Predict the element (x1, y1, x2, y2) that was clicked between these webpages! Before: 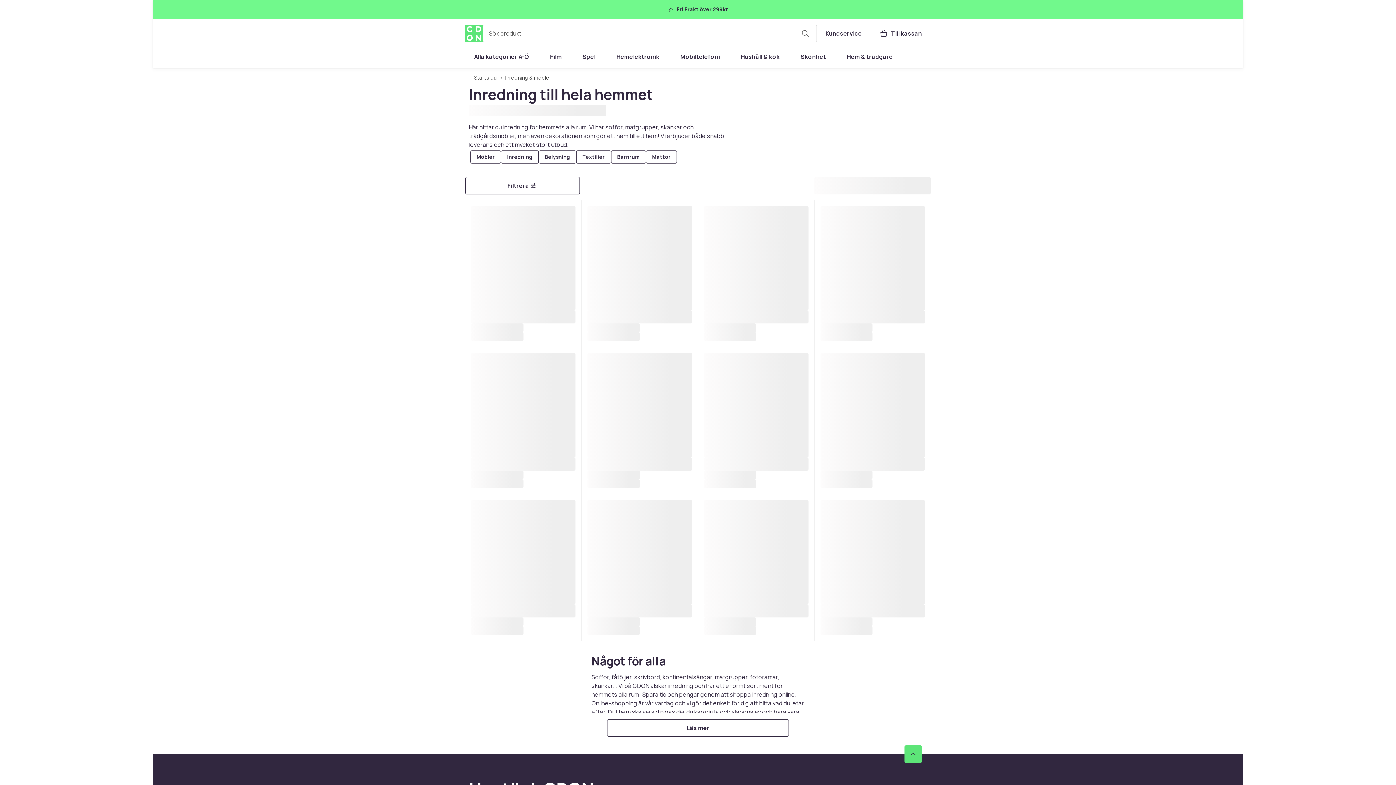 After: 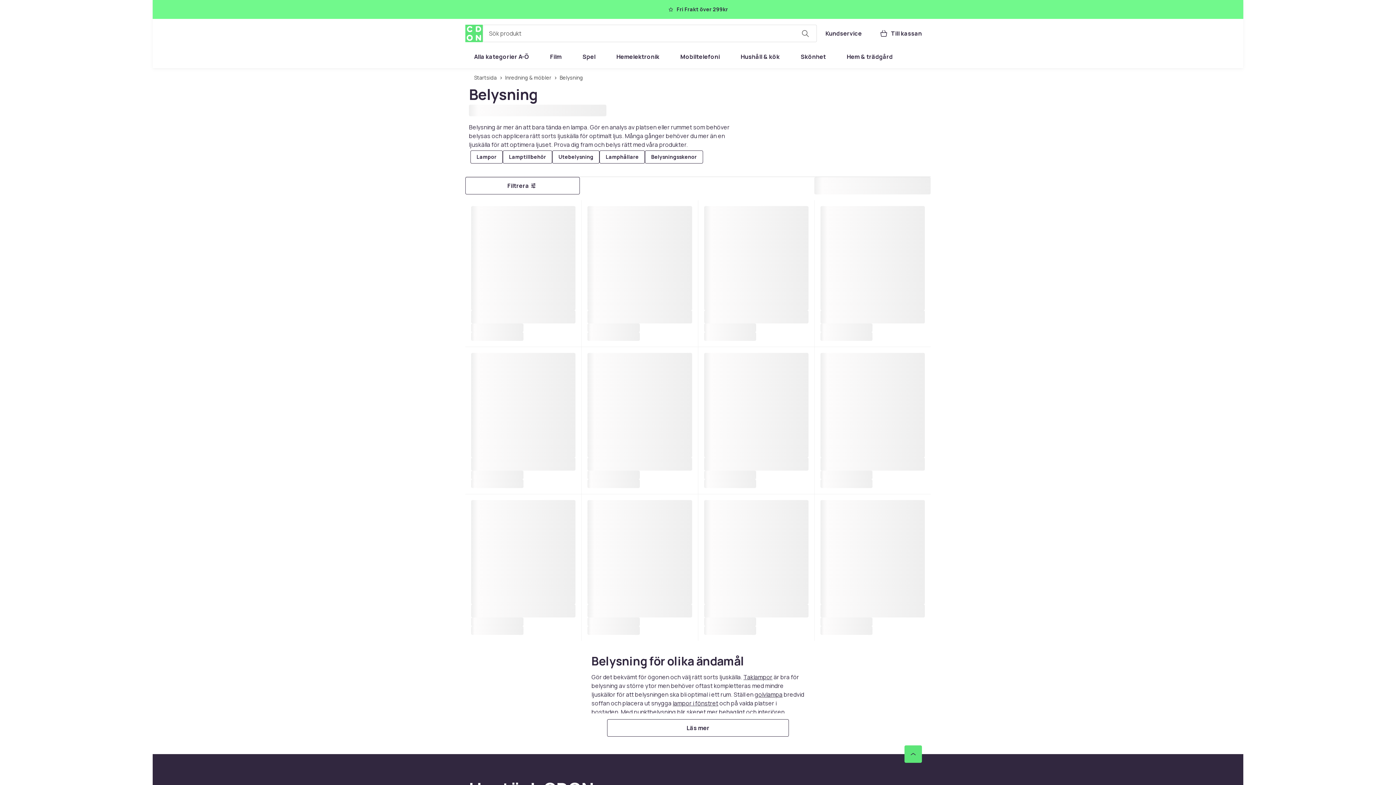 Action: label: Belysning bbox: (538, 150, 576, 163)